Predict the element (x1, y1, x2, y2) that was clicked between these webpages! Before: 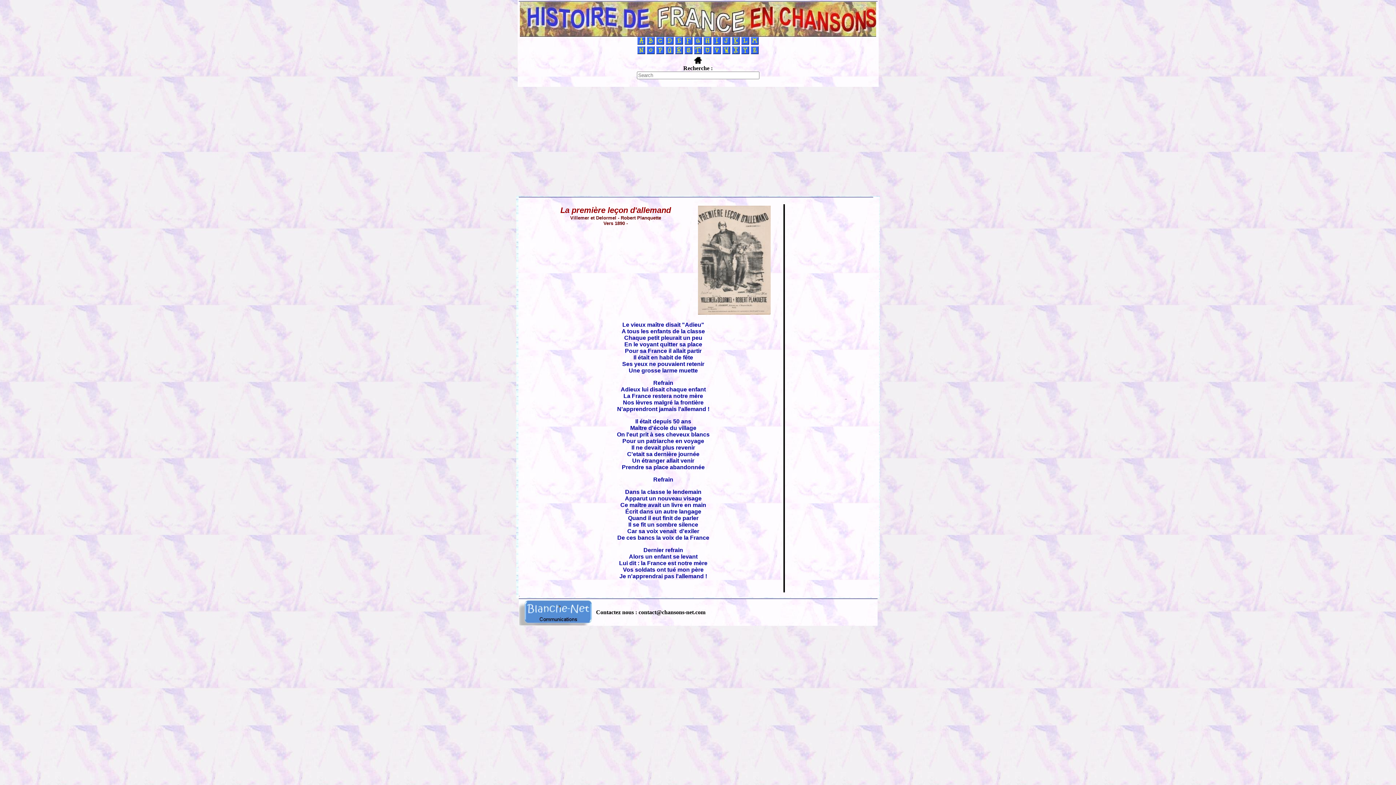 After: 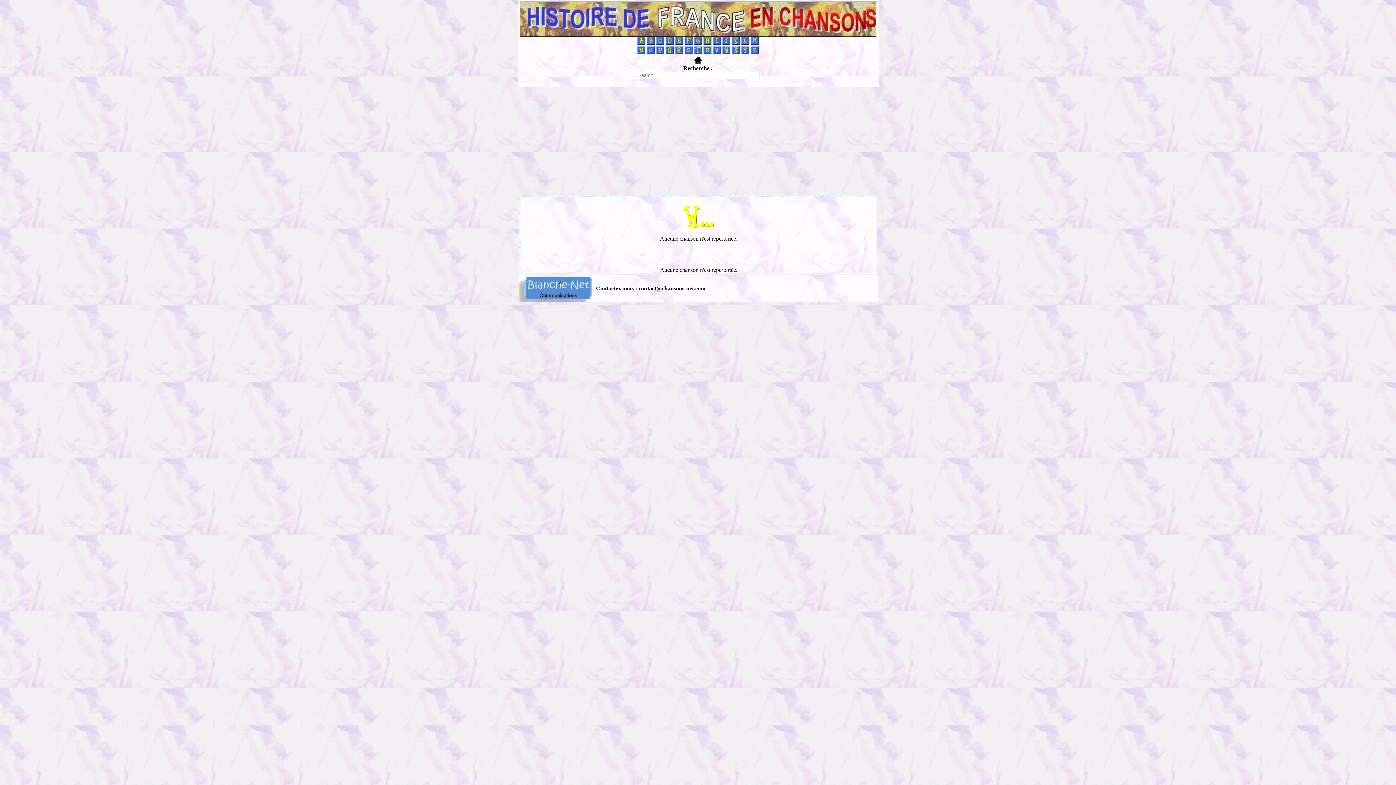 Action: bbox: (722, 49, 730, 55)